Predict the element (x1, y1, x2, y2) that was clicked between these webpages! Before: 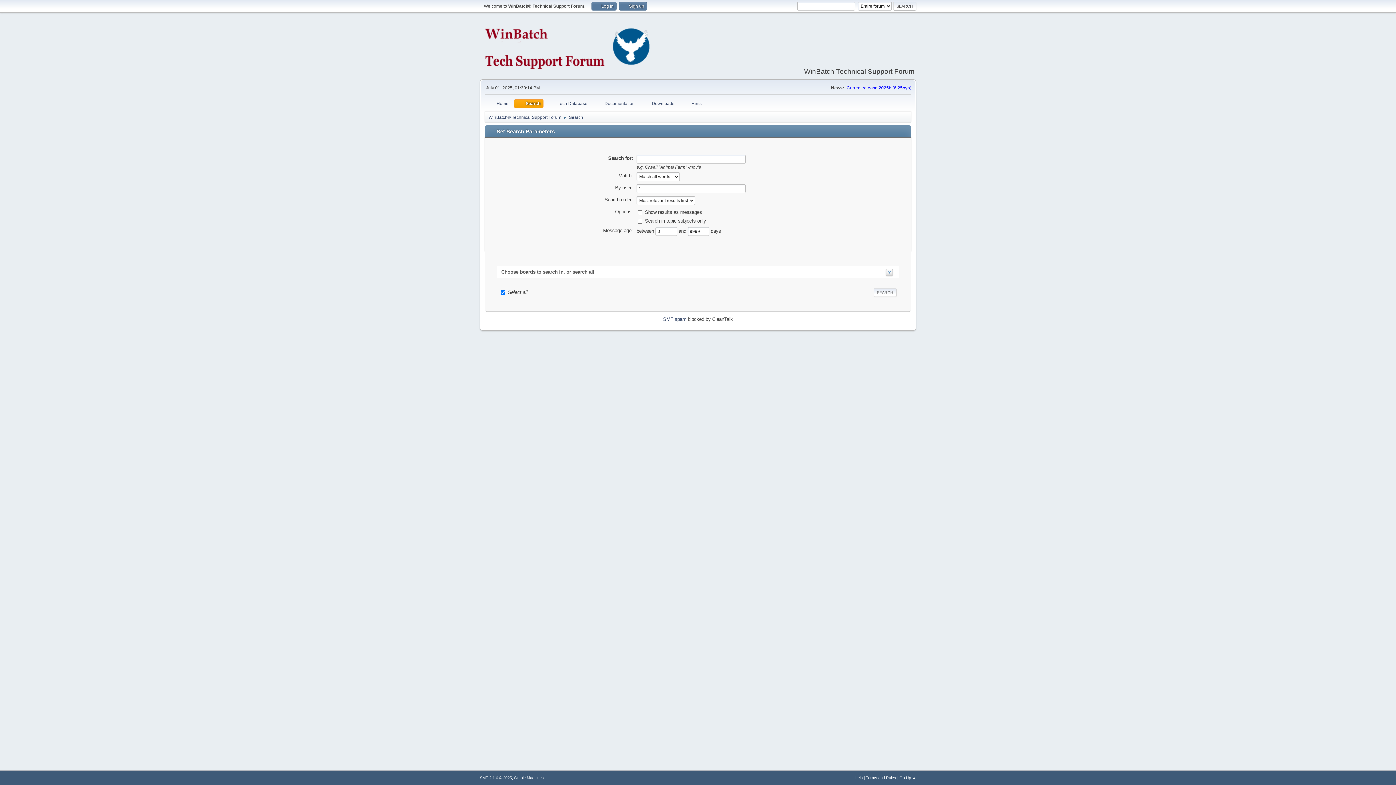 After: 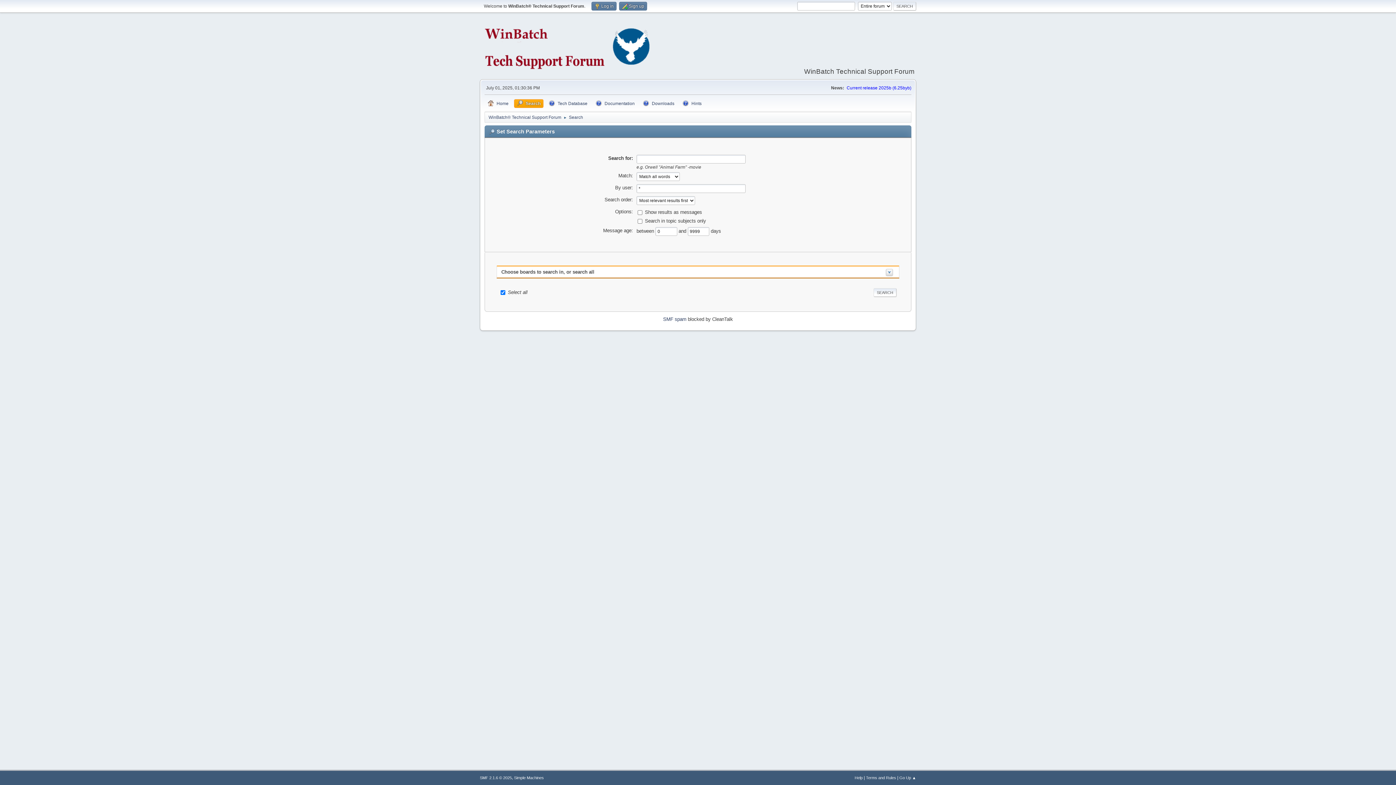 Action: bbox: (514, 99, 543, 108) label: Search